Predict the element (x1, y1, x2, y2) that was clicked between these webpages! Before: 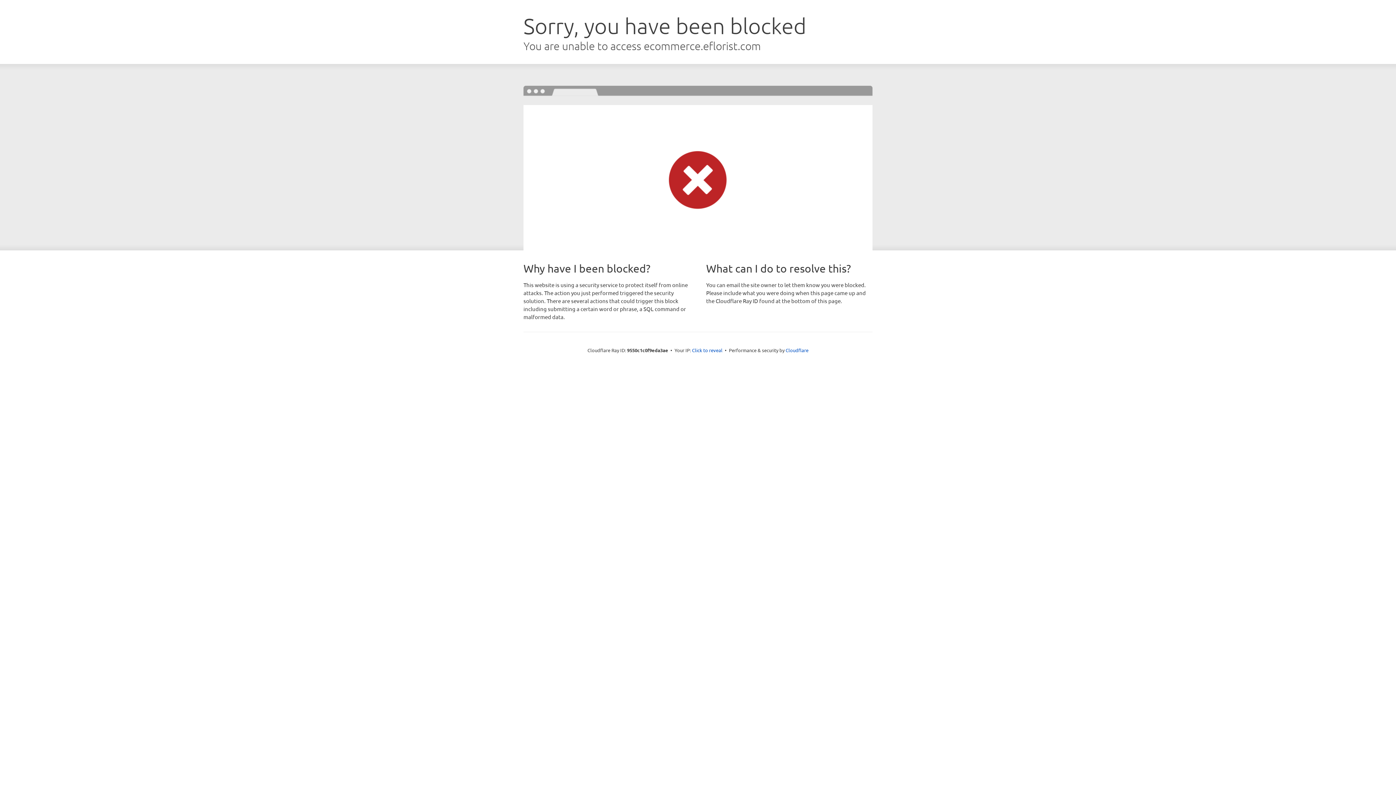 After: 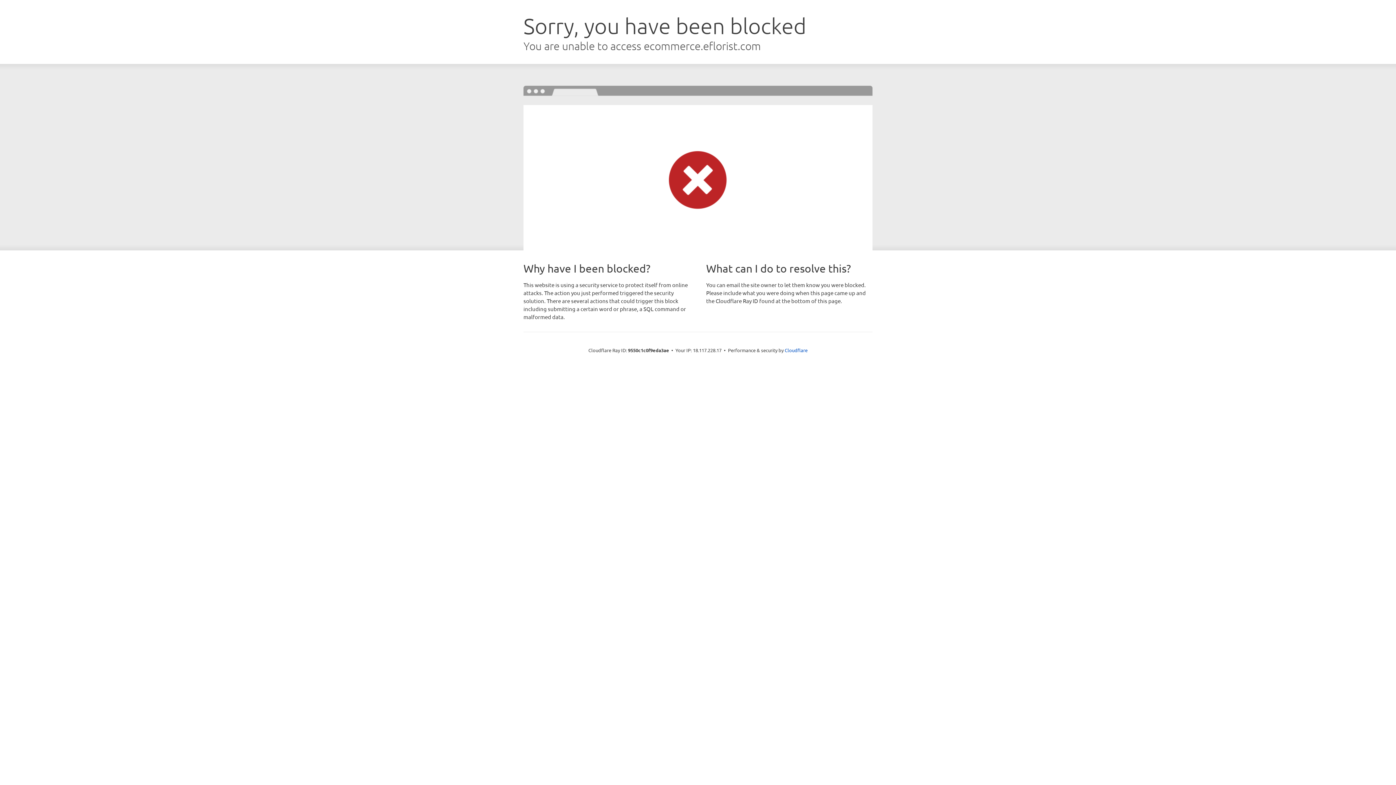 Action: label: Click to reveal bbox: (692, 346, 722, 353)